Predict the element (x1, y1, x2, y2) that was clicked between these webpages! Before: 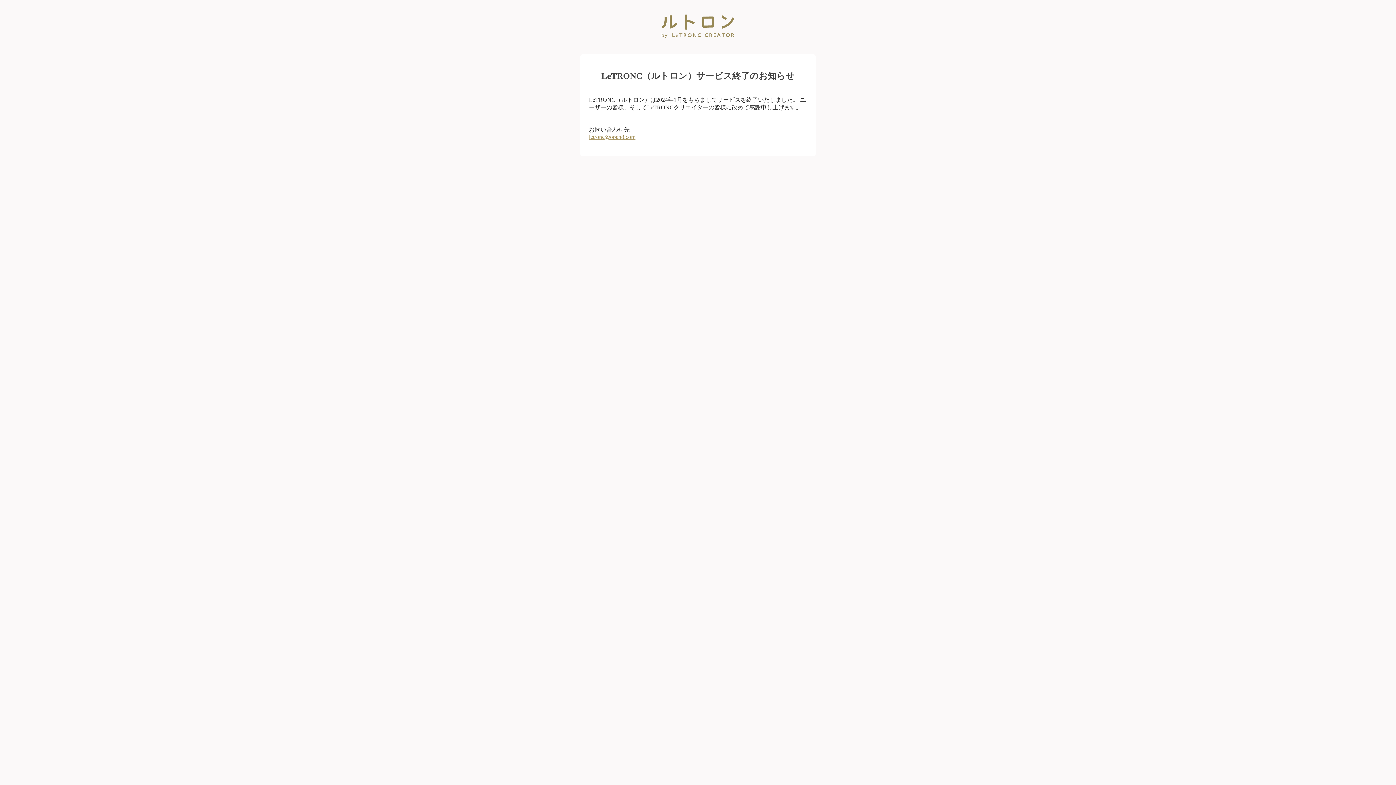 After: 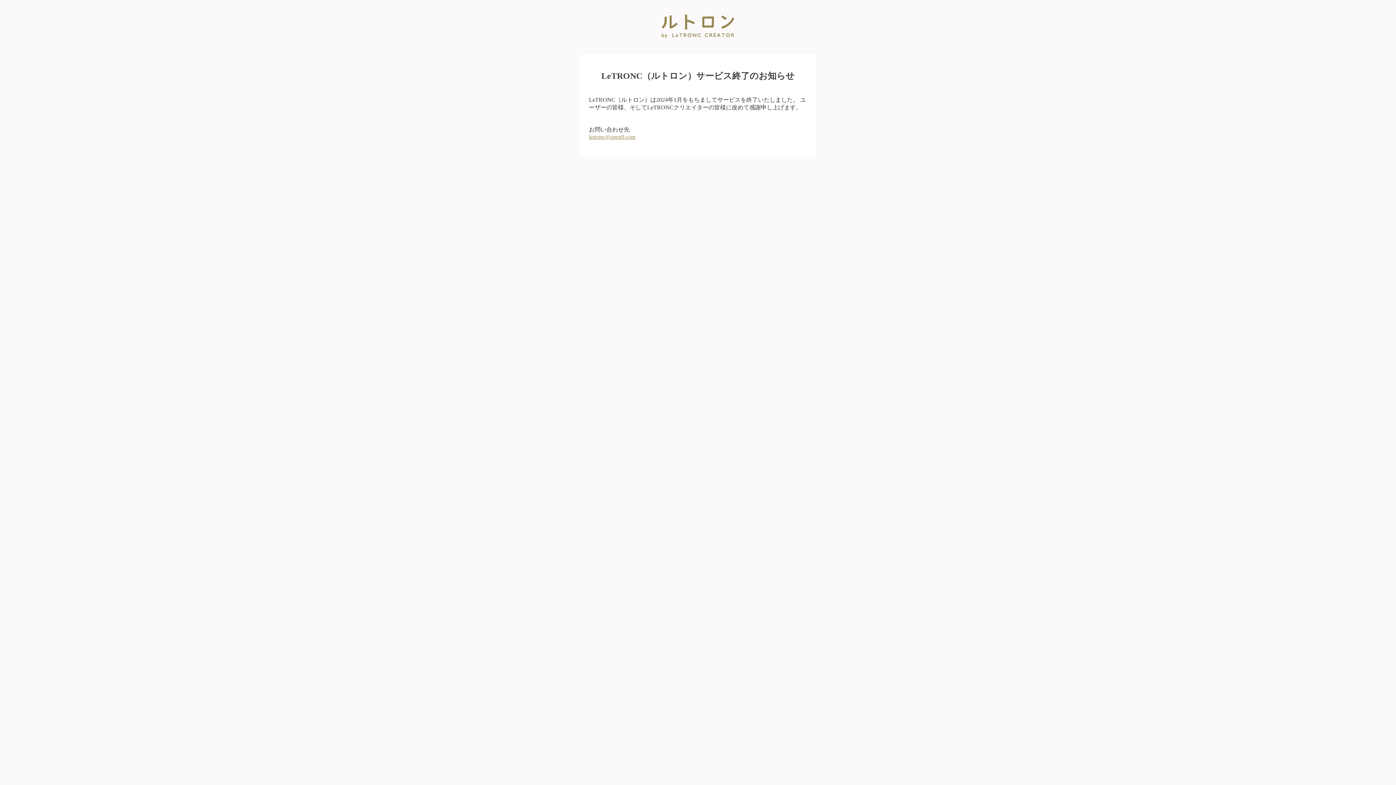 Action: bbox: (589, 133, 635, 139) label: letronc@open8.com